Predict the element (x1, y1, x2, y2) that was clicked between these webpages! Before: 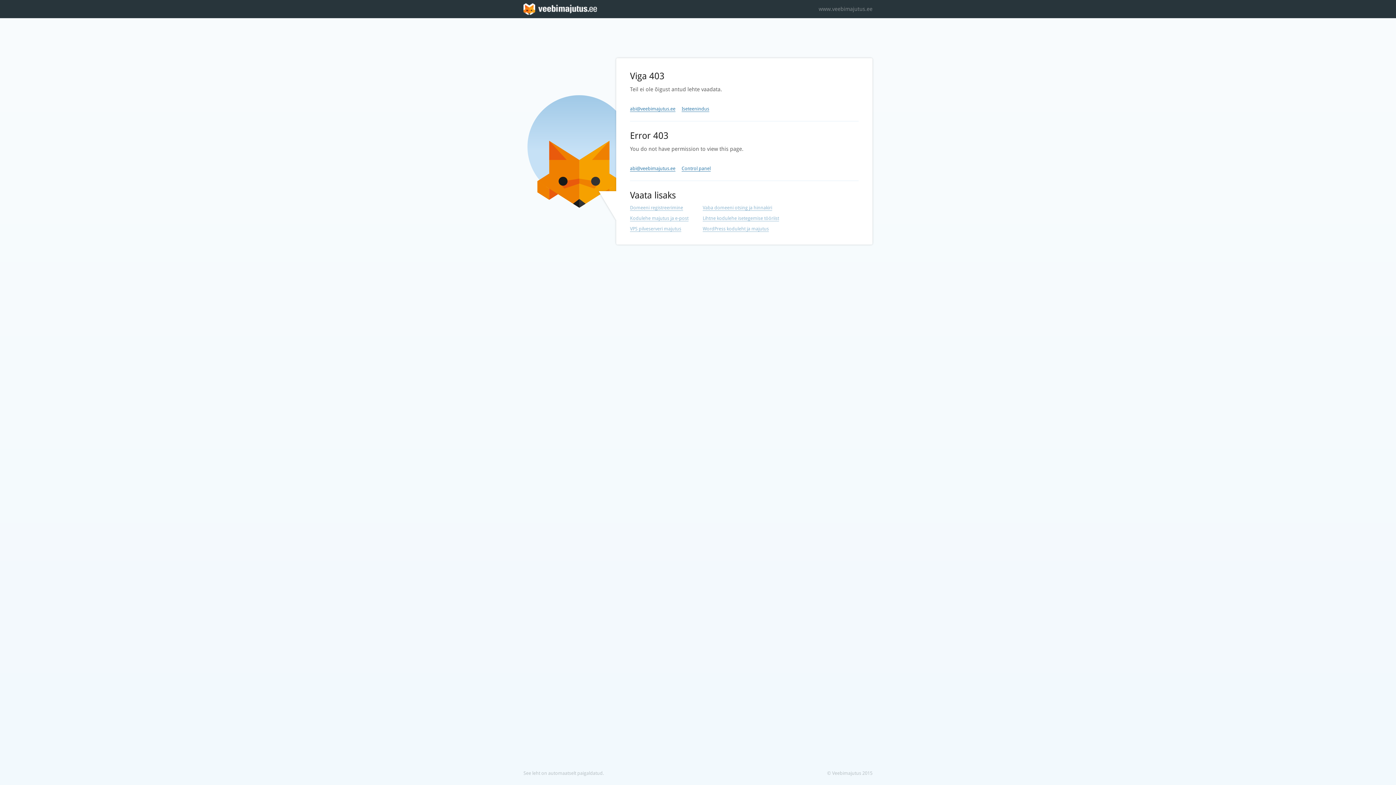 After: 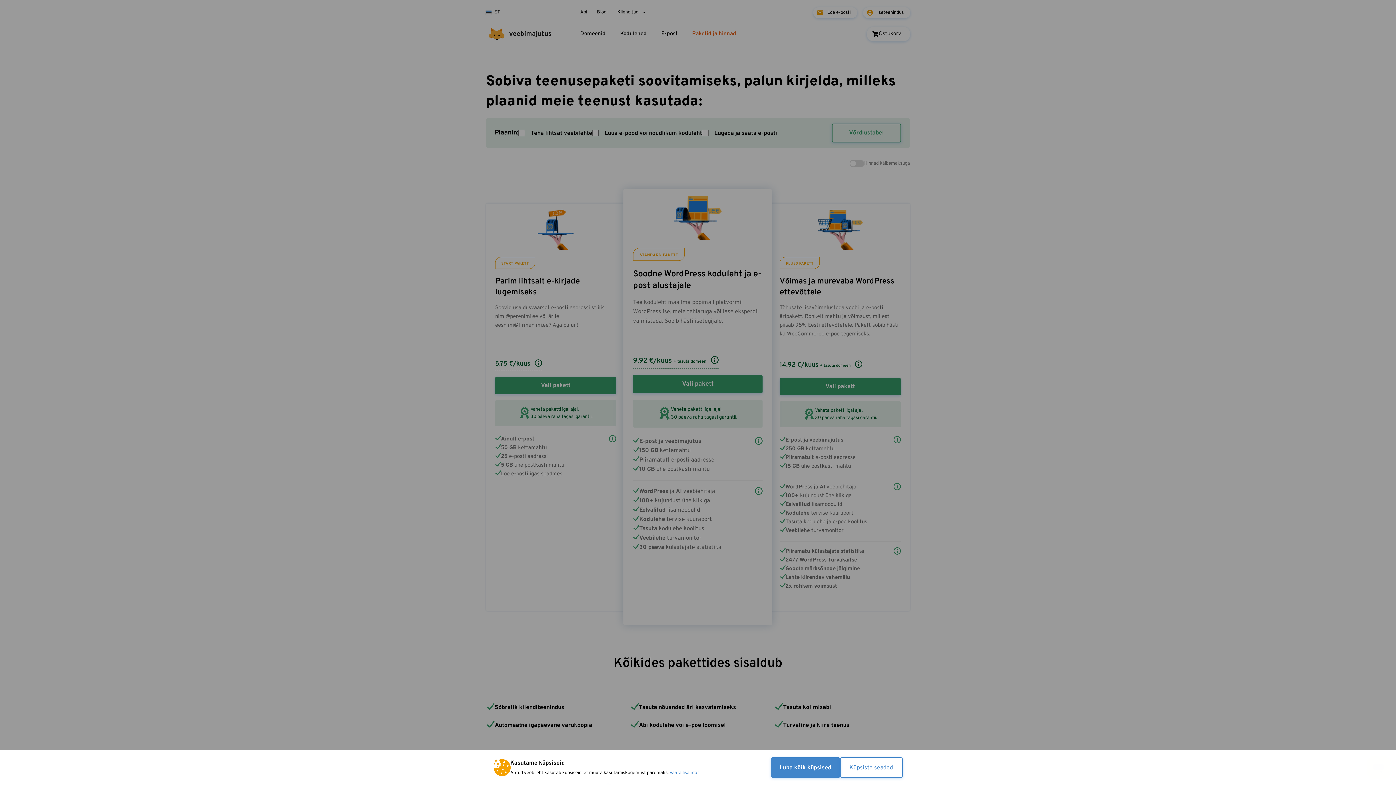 Action: label: VPS pilveserveri majutus bbox: (630, 226, 681, 232)